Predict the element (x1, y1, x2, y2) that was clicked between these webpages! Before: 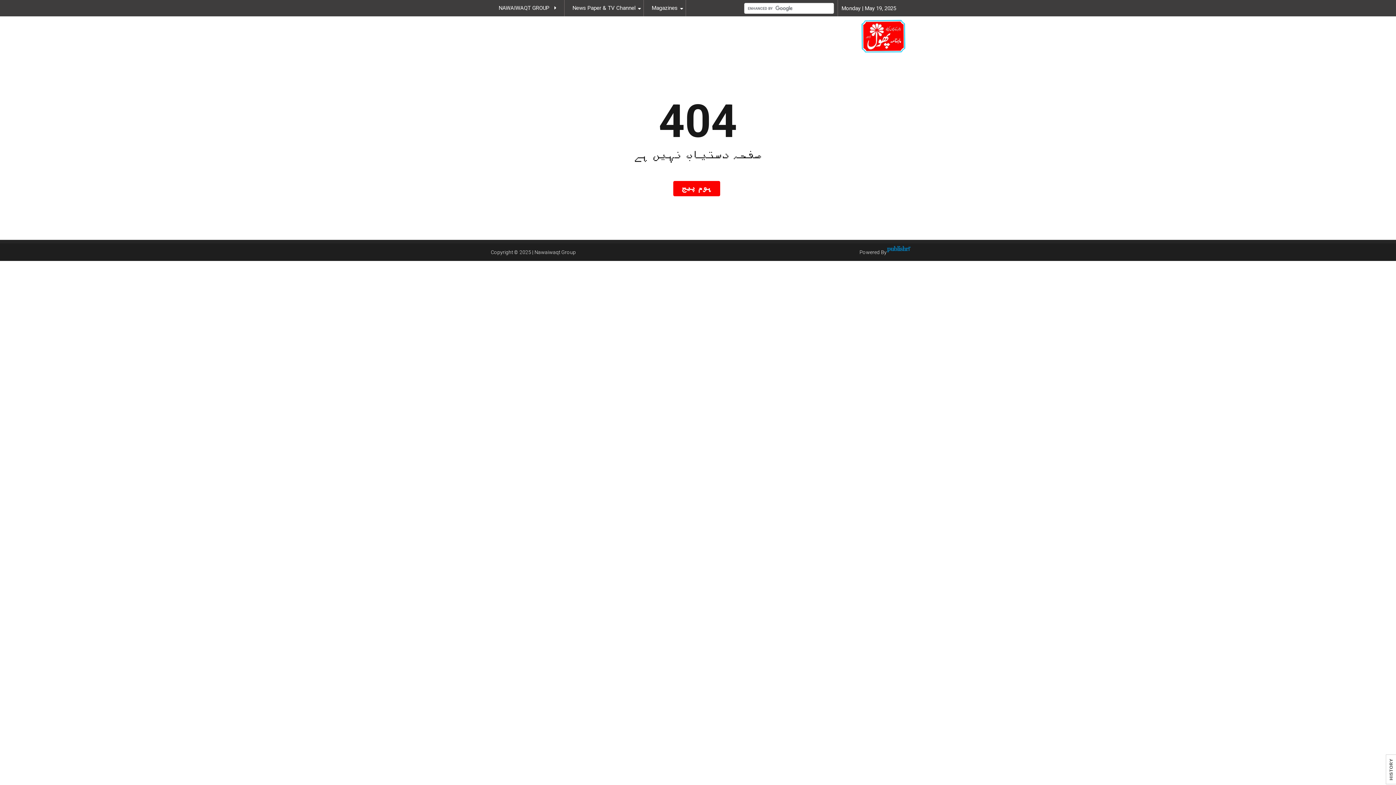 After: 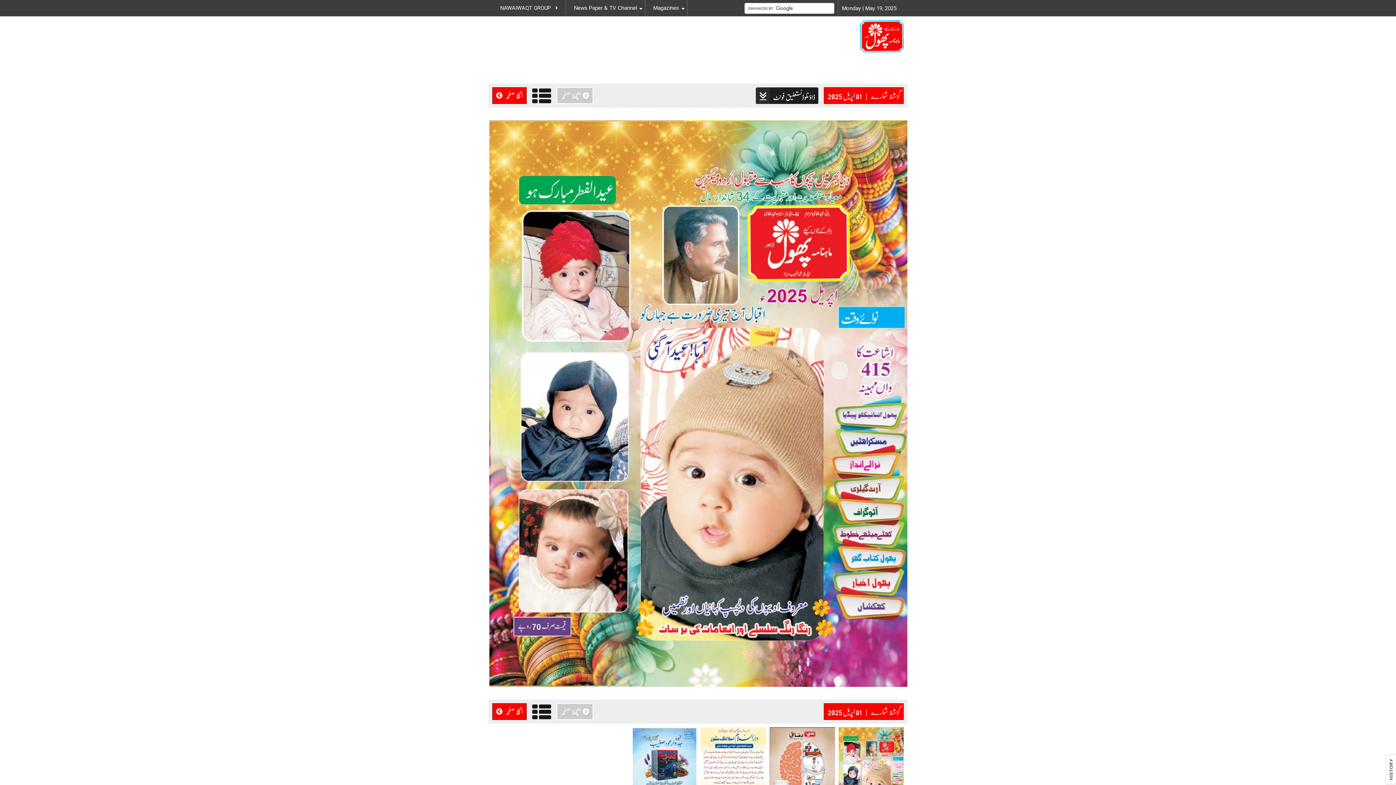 Action: bbox: (673, 181, 720, 196) label: ہوم پیج